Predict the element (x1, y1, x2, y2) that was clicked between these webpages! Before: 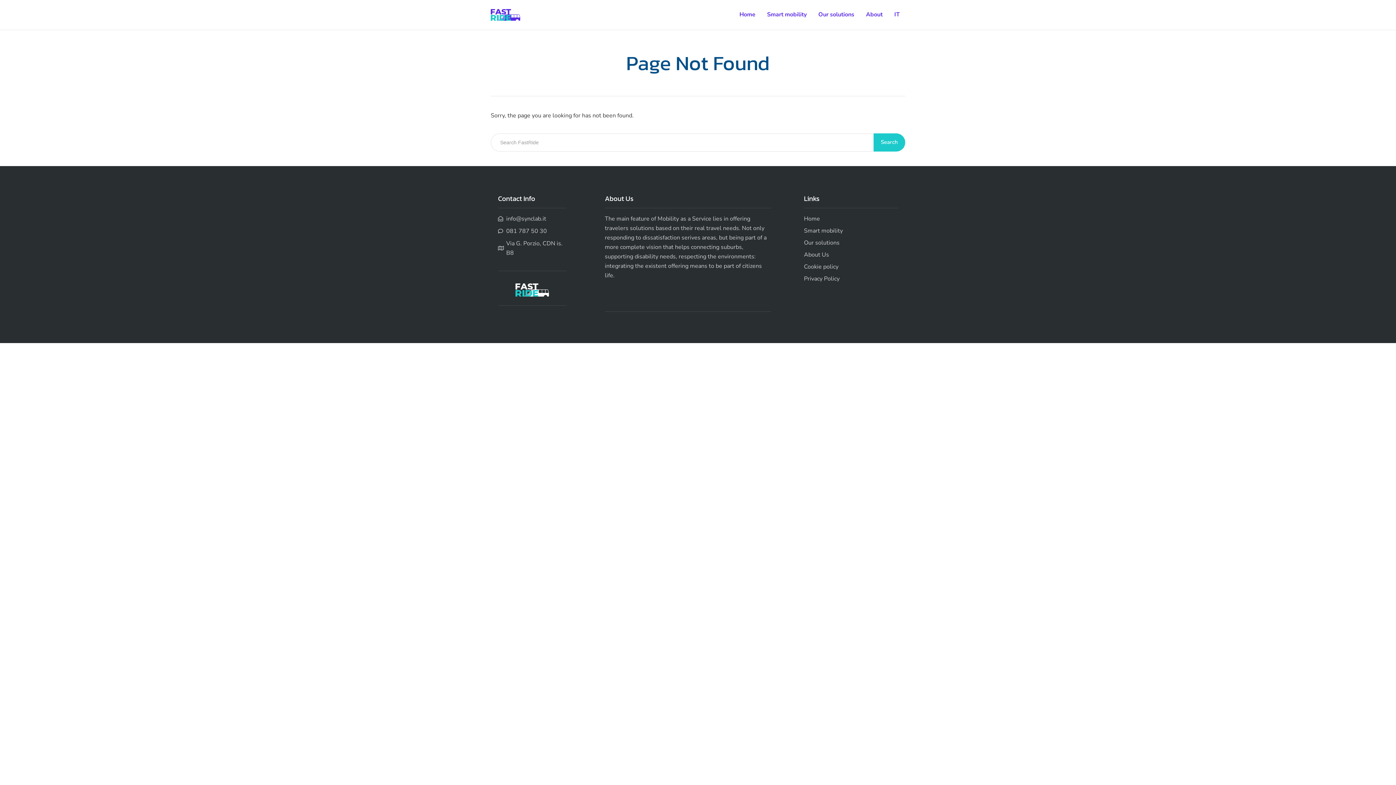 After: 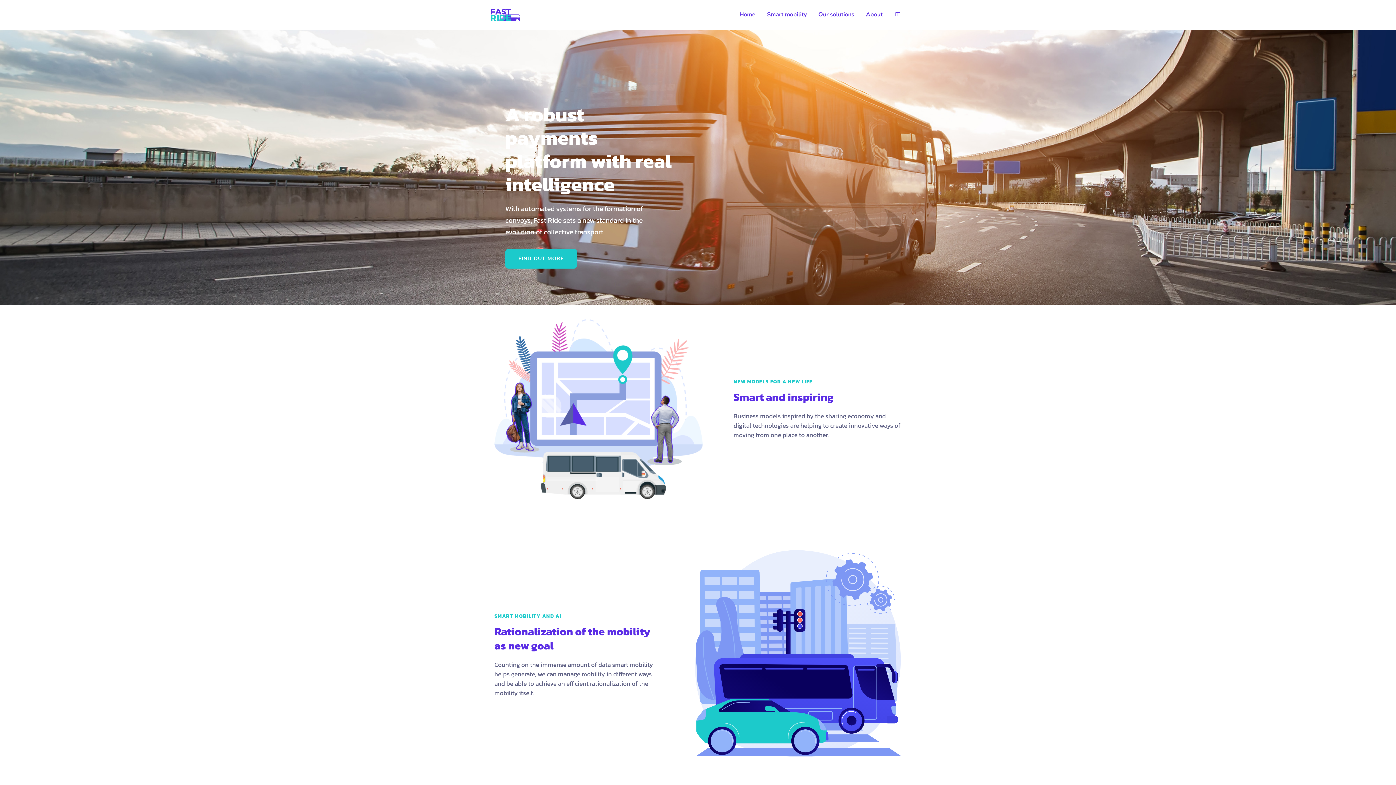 Action: bbox: (804, 226, 898, 235) label: Smart mobility